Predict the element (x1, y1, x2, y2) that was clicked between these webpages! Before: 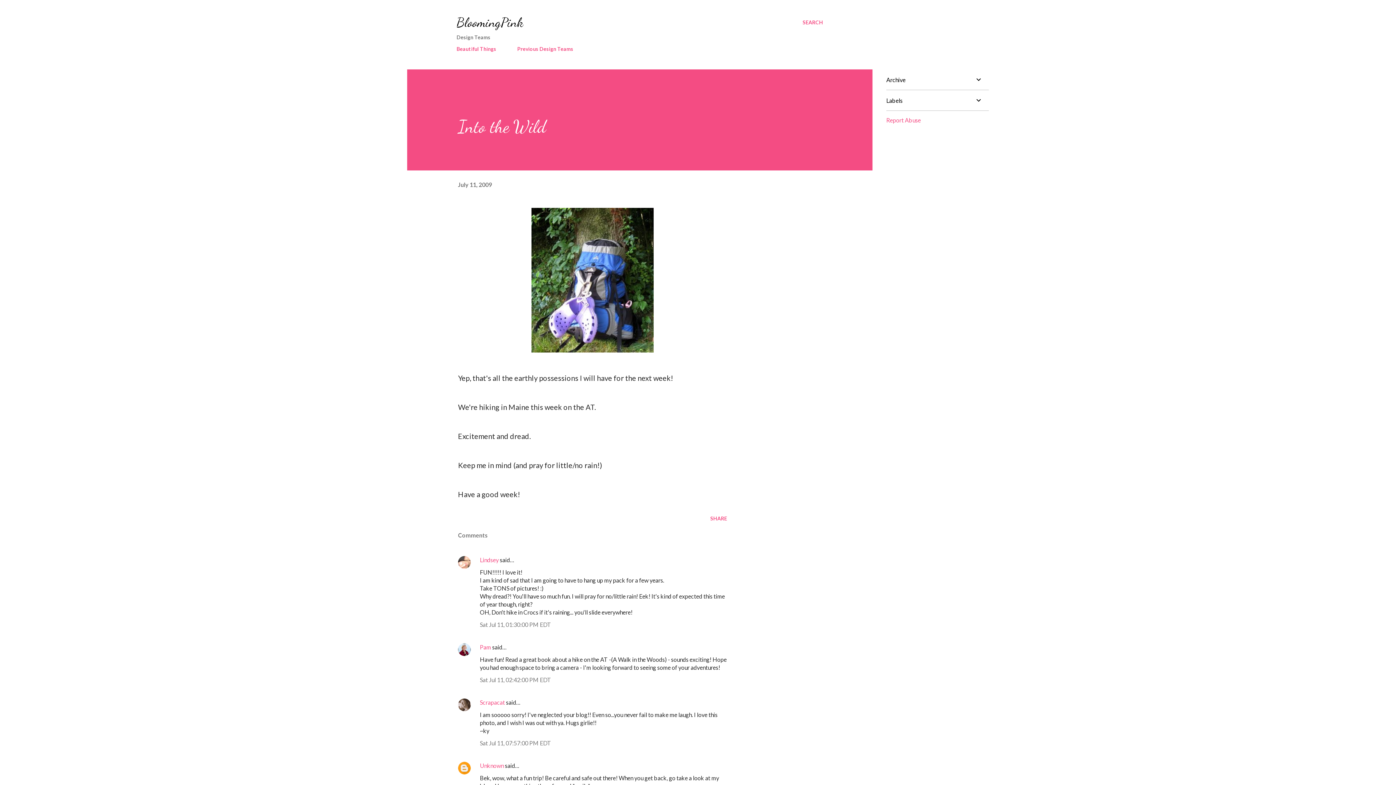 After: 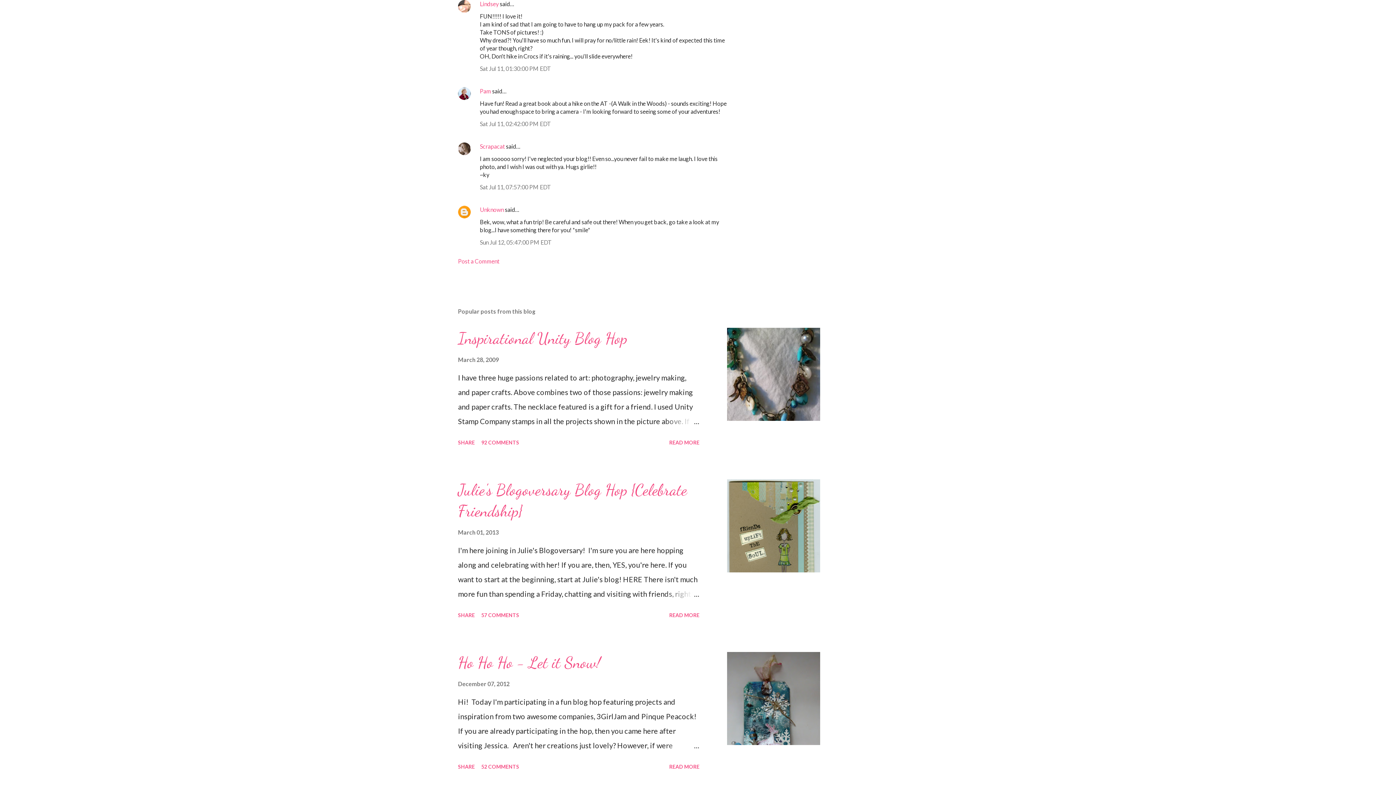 Action: bbox: (480, 621, 551, 628) label: Sat Jul 11, 01:30:00 PM EDT